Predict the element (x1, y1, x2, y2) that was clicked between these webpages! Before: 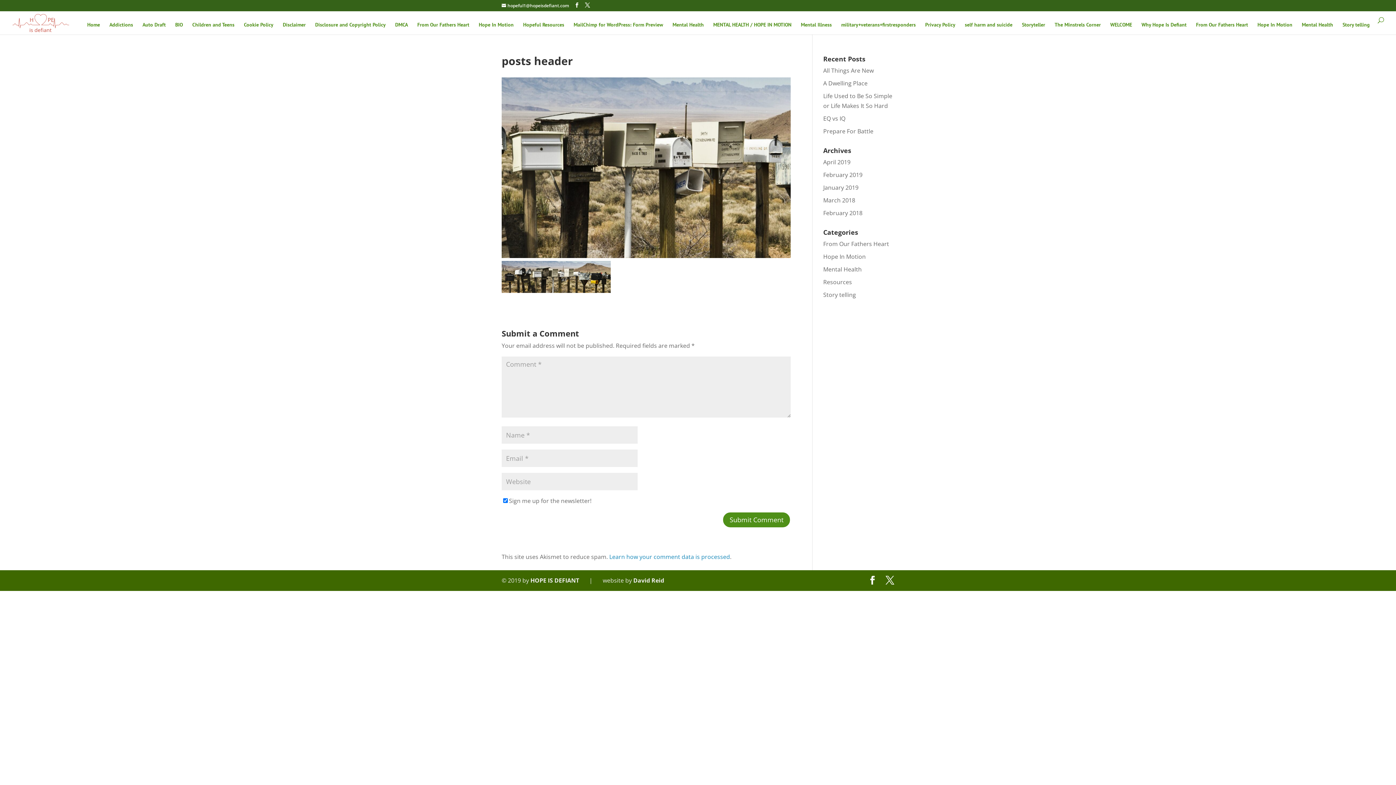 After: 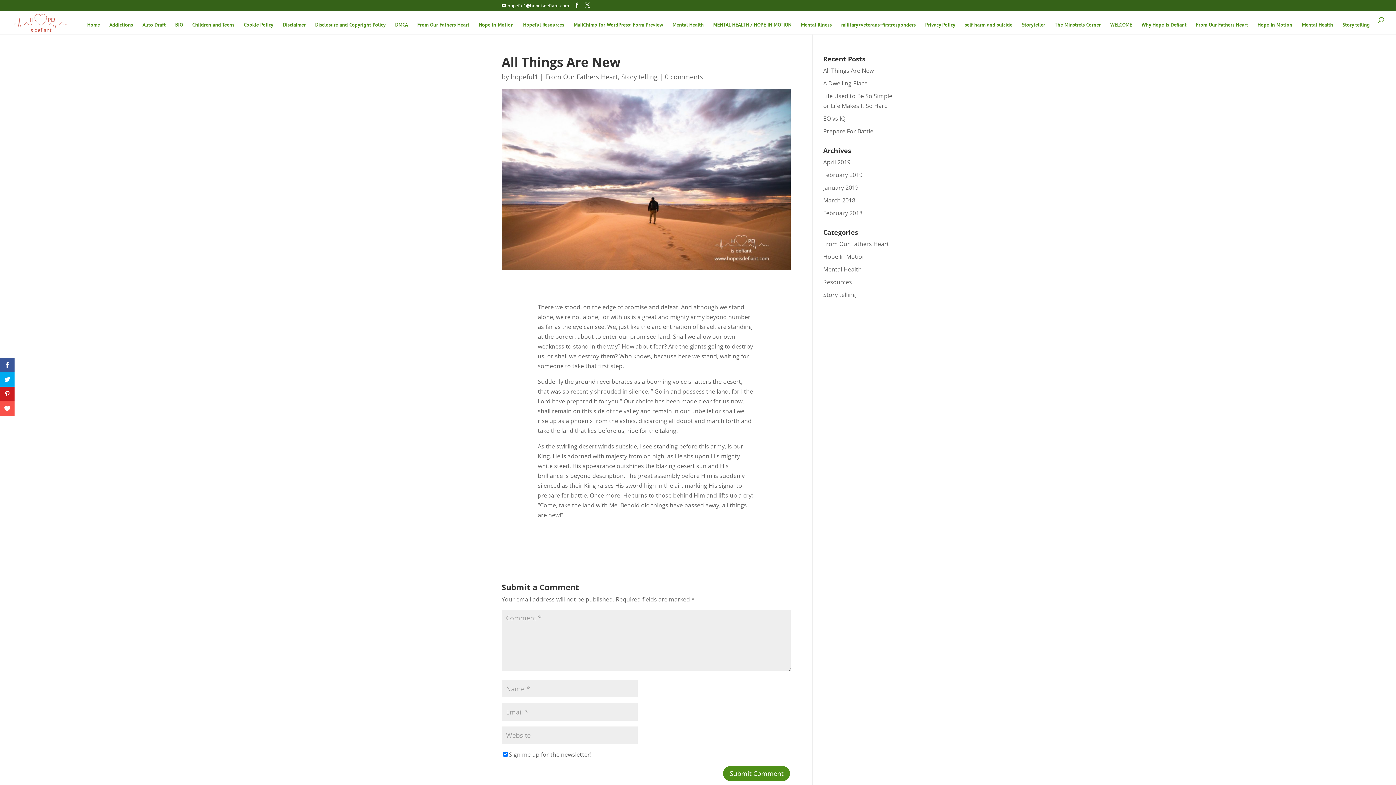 Action: bbox: (823, 66, 874, 74) label: All Things Are New